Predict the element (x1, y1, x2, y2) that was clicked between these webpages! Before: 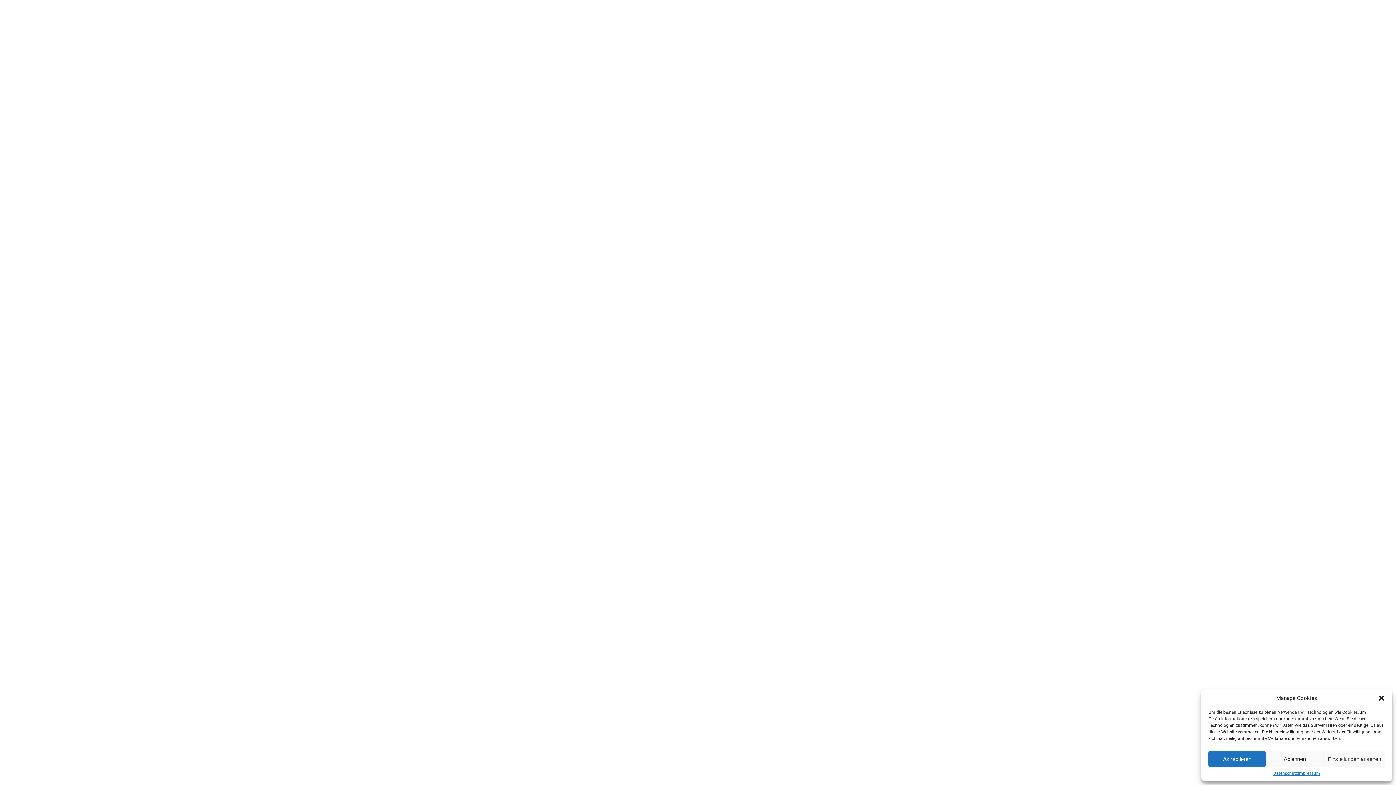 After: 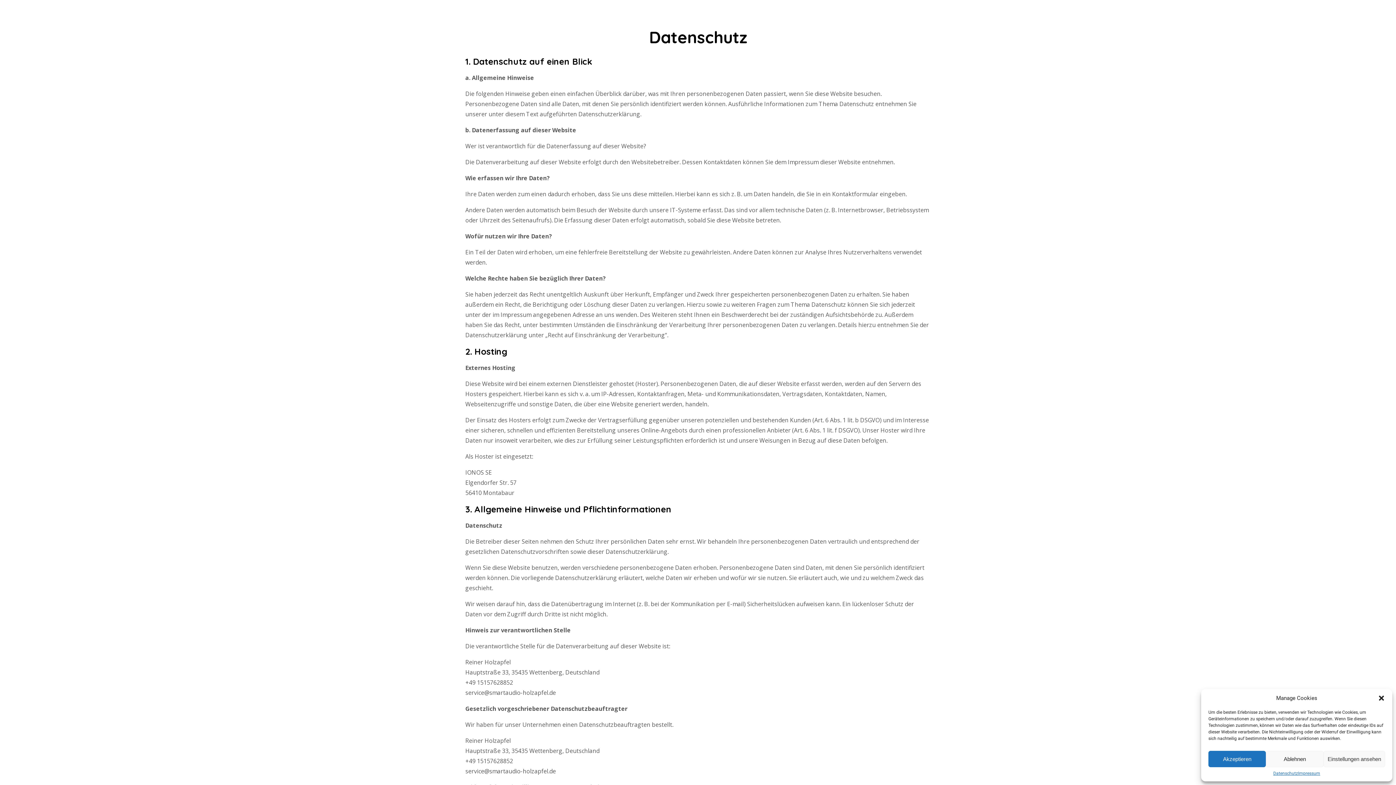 Action: label: Datenschutz bbox: (1273, 771, 1298, 776)